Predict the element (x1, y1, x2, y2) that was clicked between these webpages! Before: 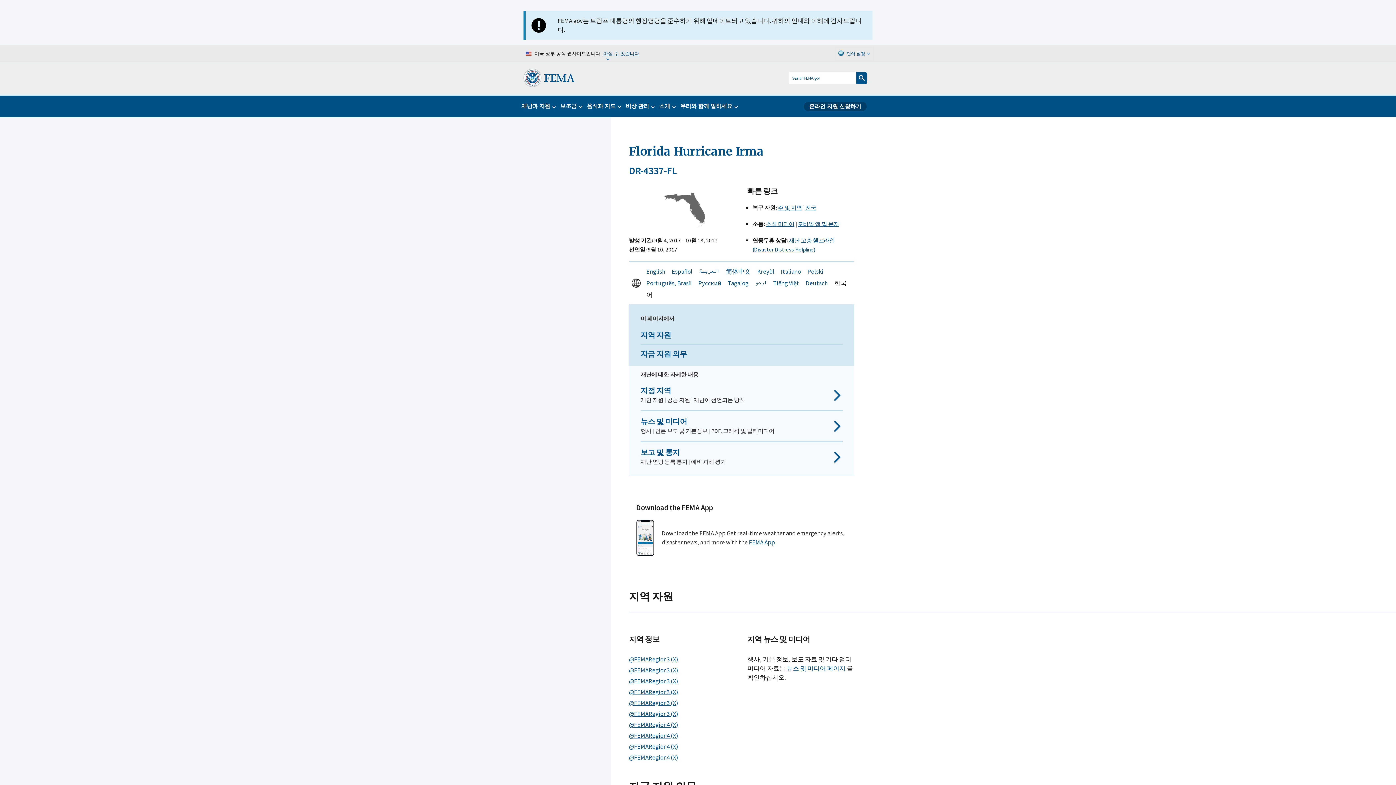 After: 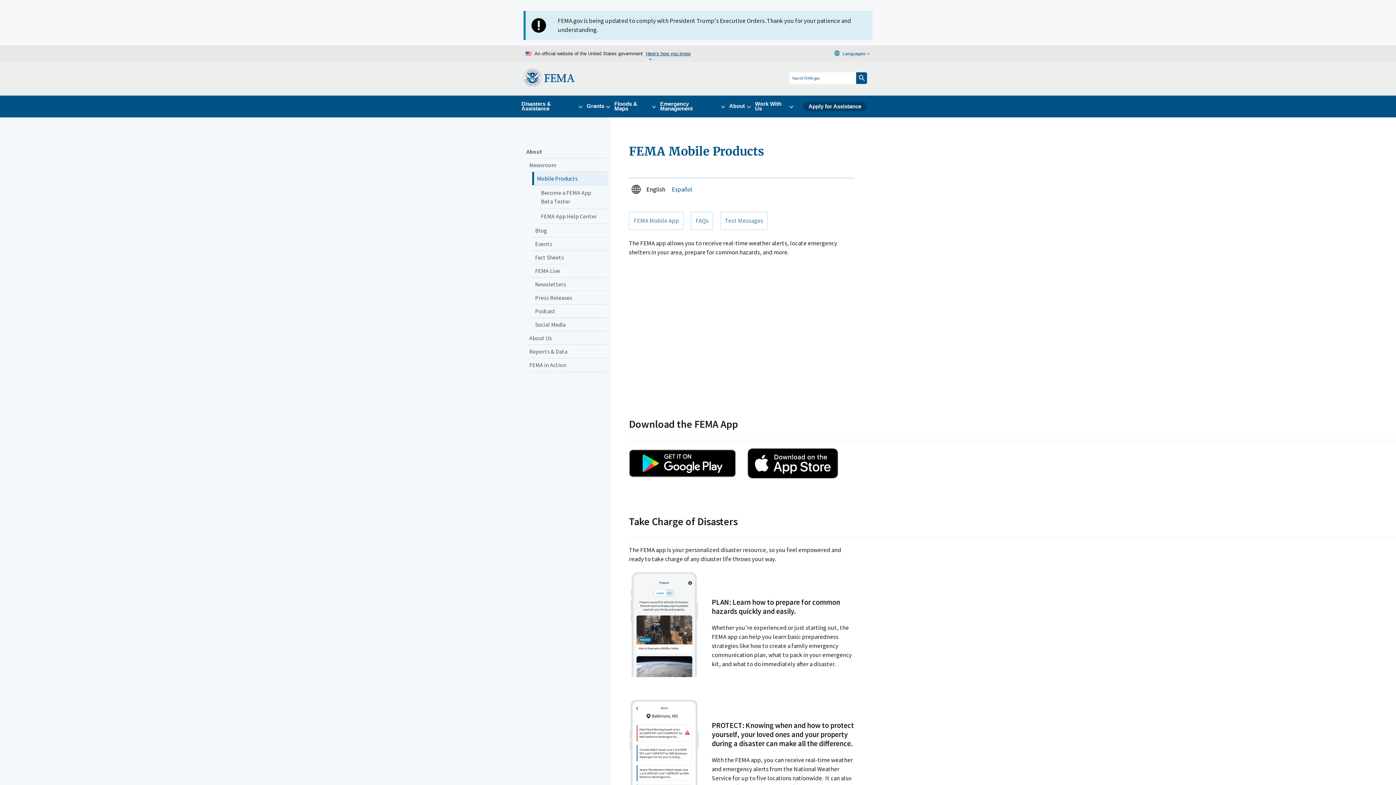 Action: bbox: (749, 538, 775, 546) label: FEMA App